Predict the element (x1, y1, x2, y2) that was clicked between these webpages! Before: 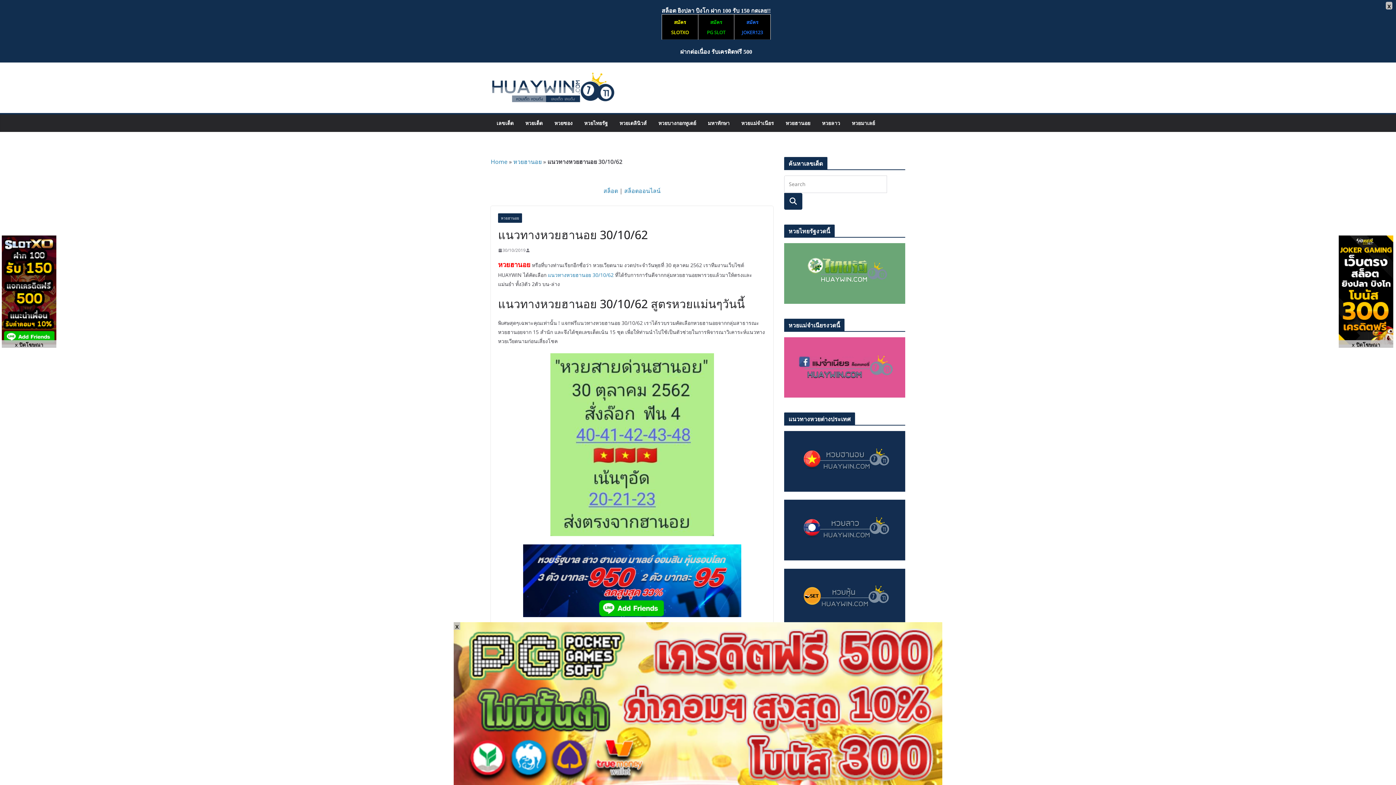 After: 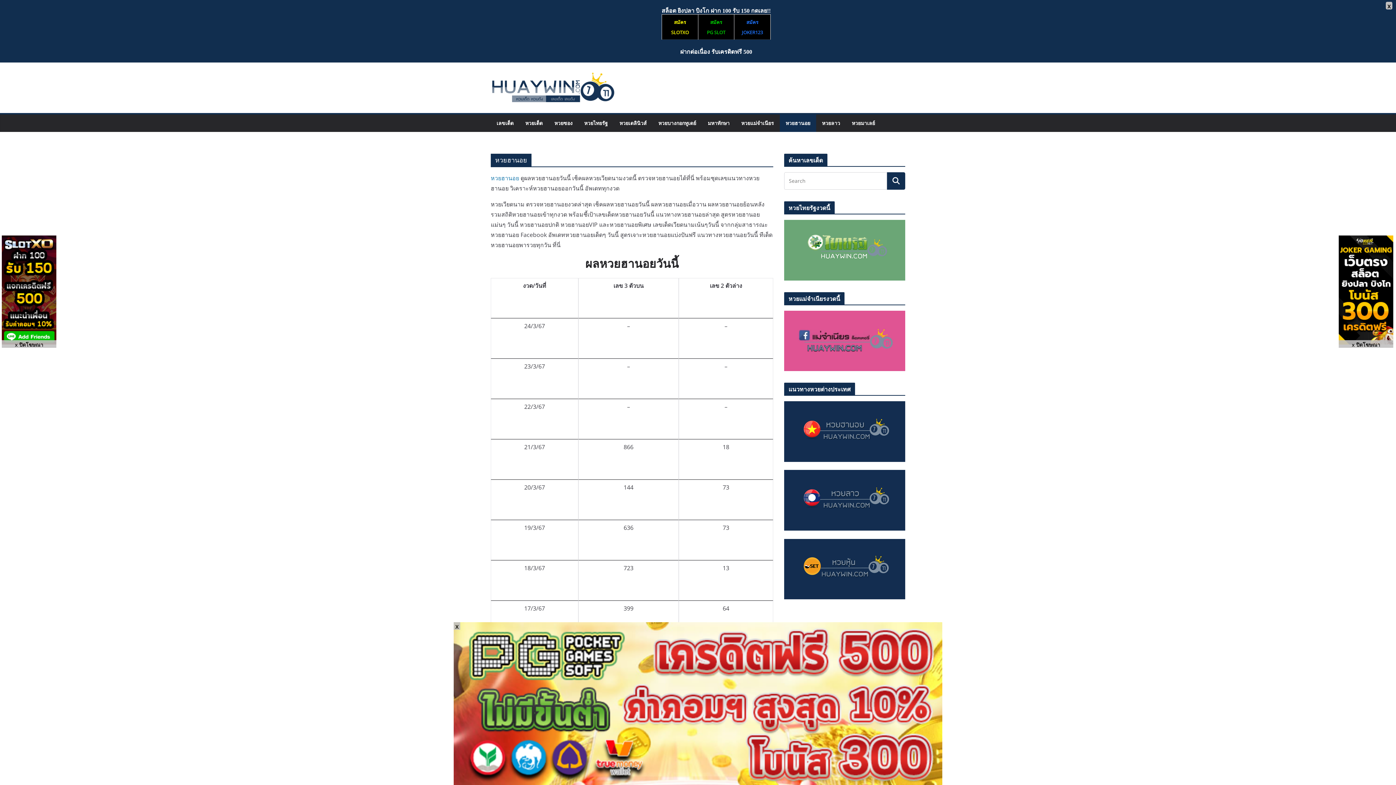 Action: label: หวยฮานอย bbox: (513, 157, 541, 165)